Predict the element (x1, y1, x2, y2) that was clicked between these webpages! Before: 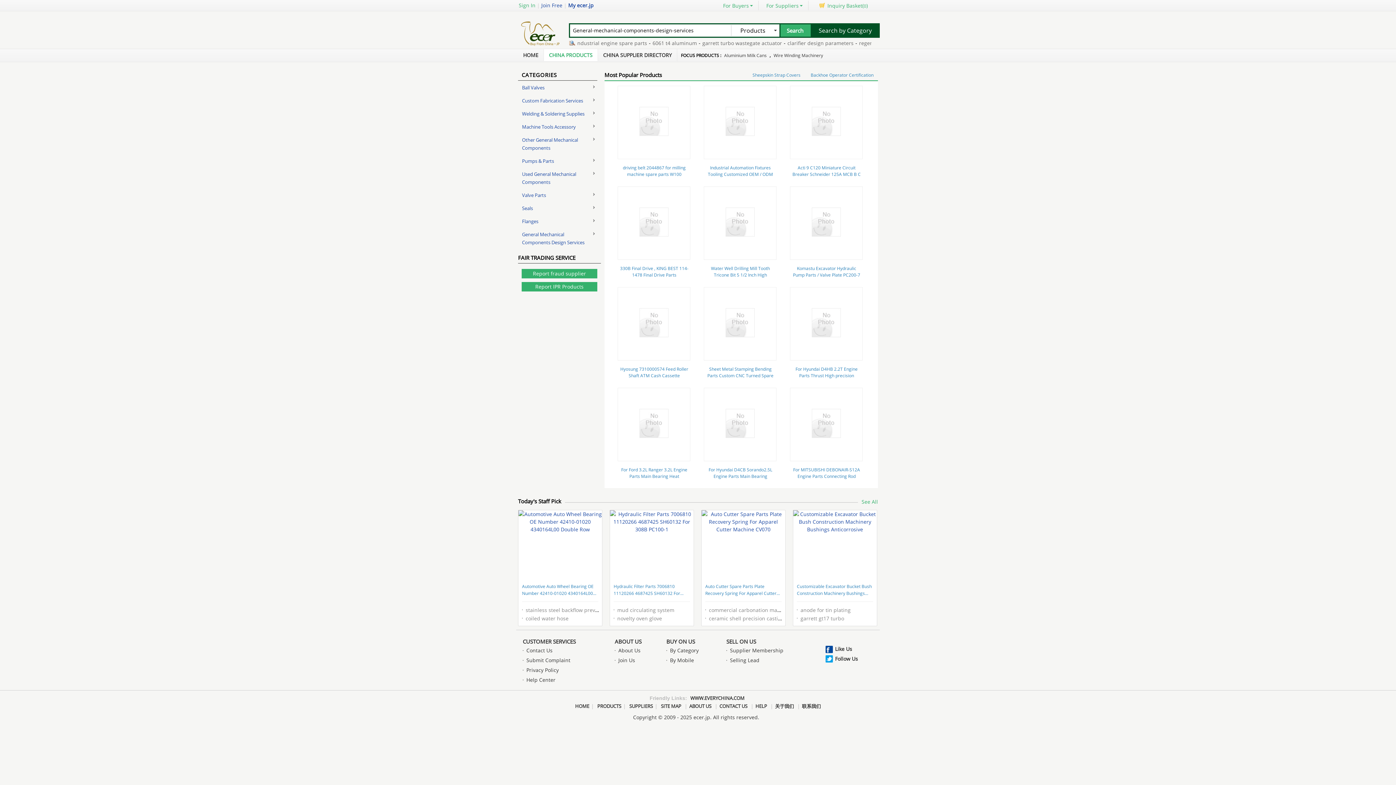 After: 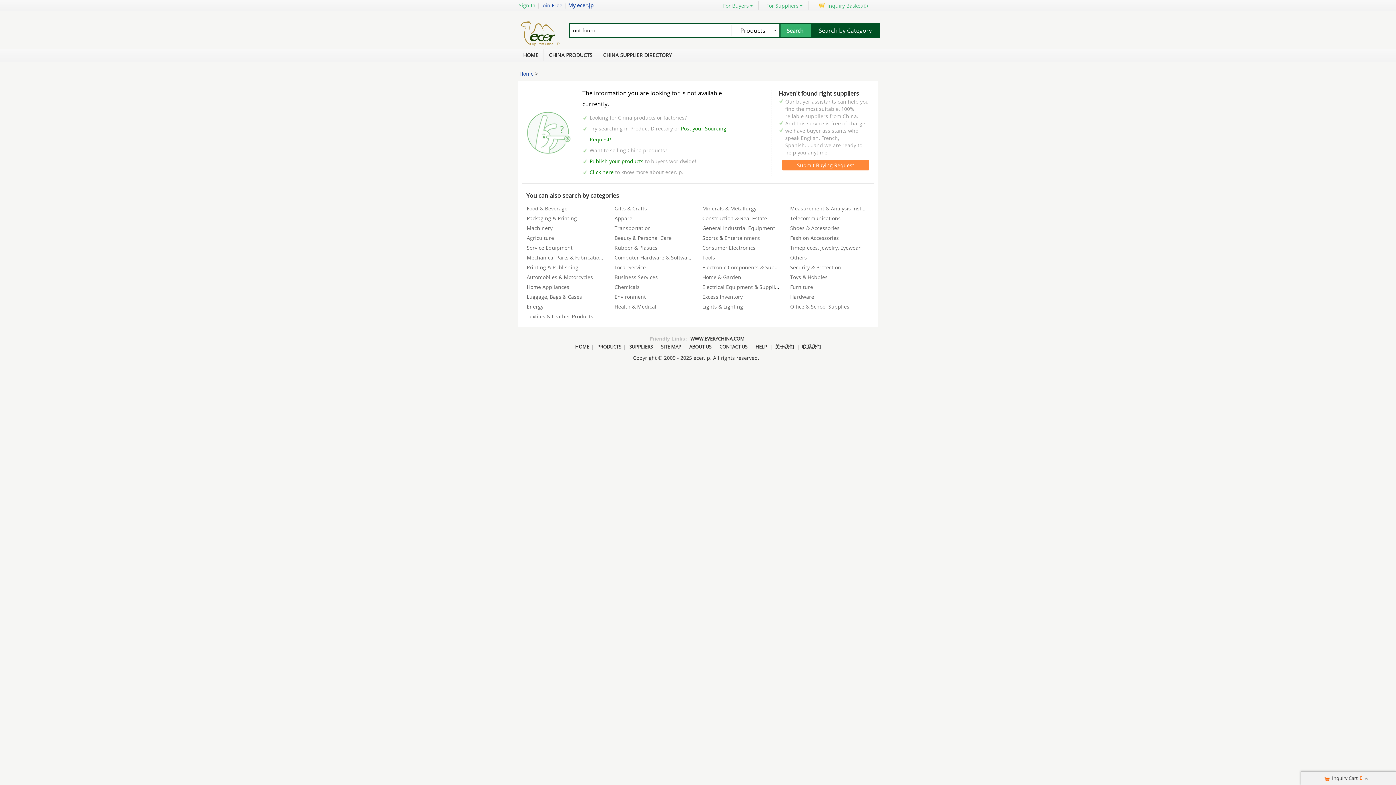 Action: label: About Us bbox: (618, 647, 640, 654)